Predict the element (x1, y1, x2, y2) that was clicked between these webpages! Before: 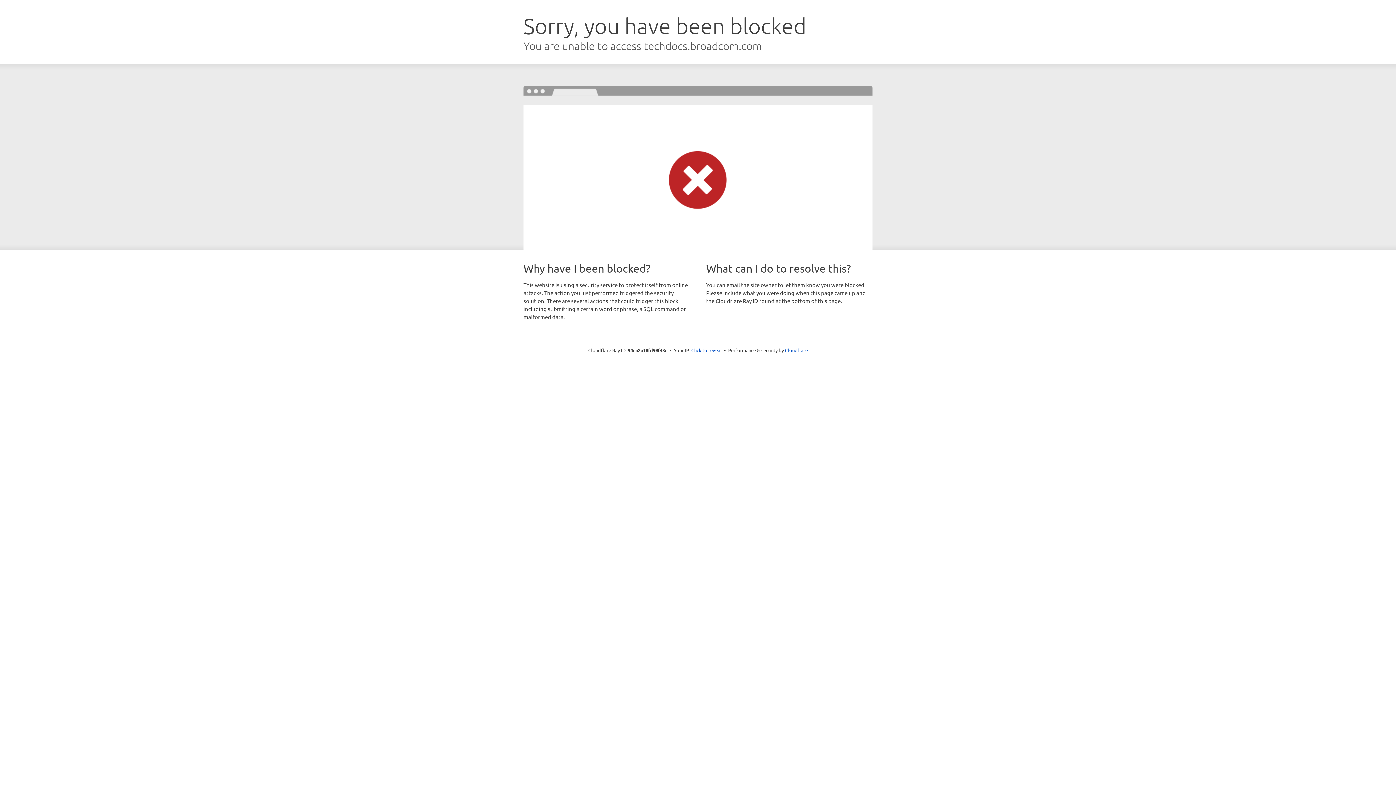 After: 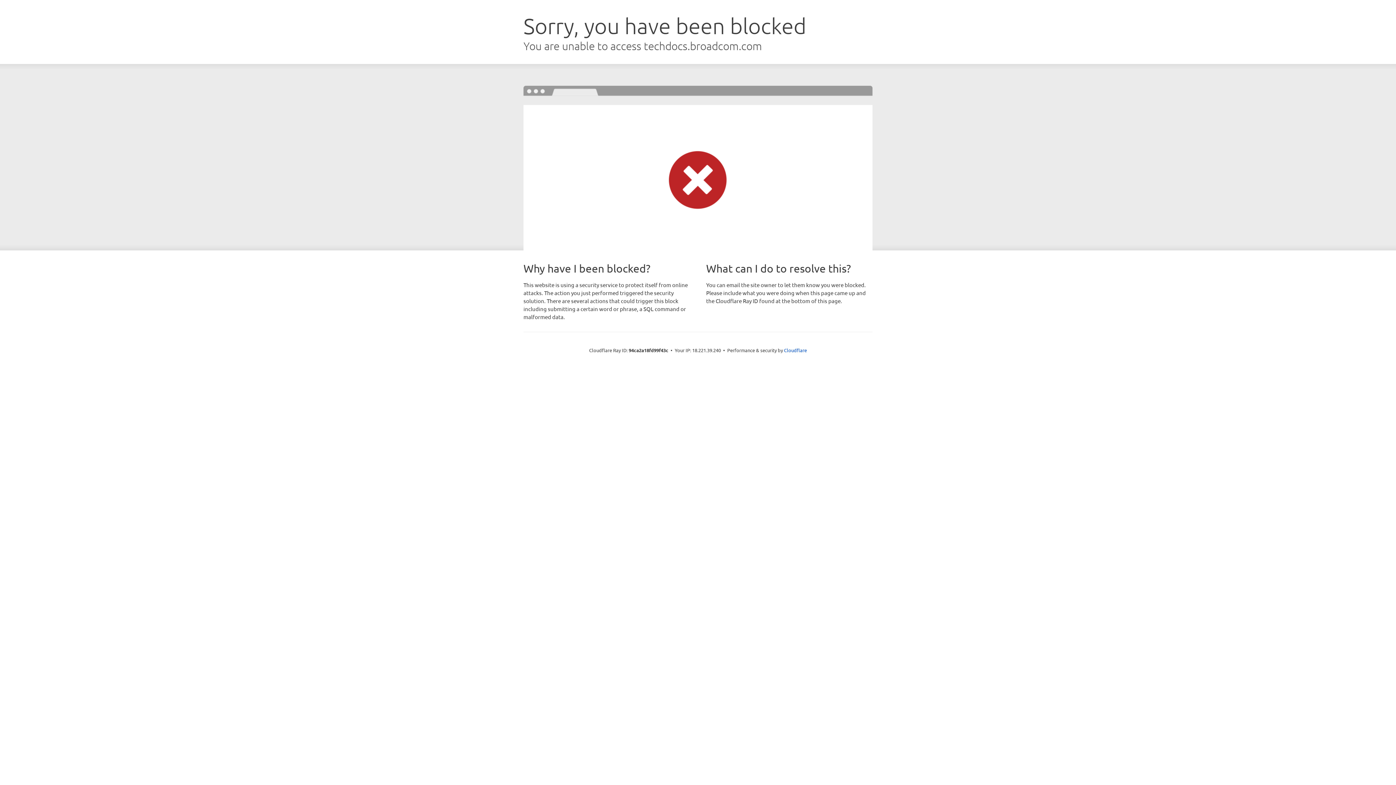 Action: label: Click to reveal bbox: (691, 346, 722, 353)